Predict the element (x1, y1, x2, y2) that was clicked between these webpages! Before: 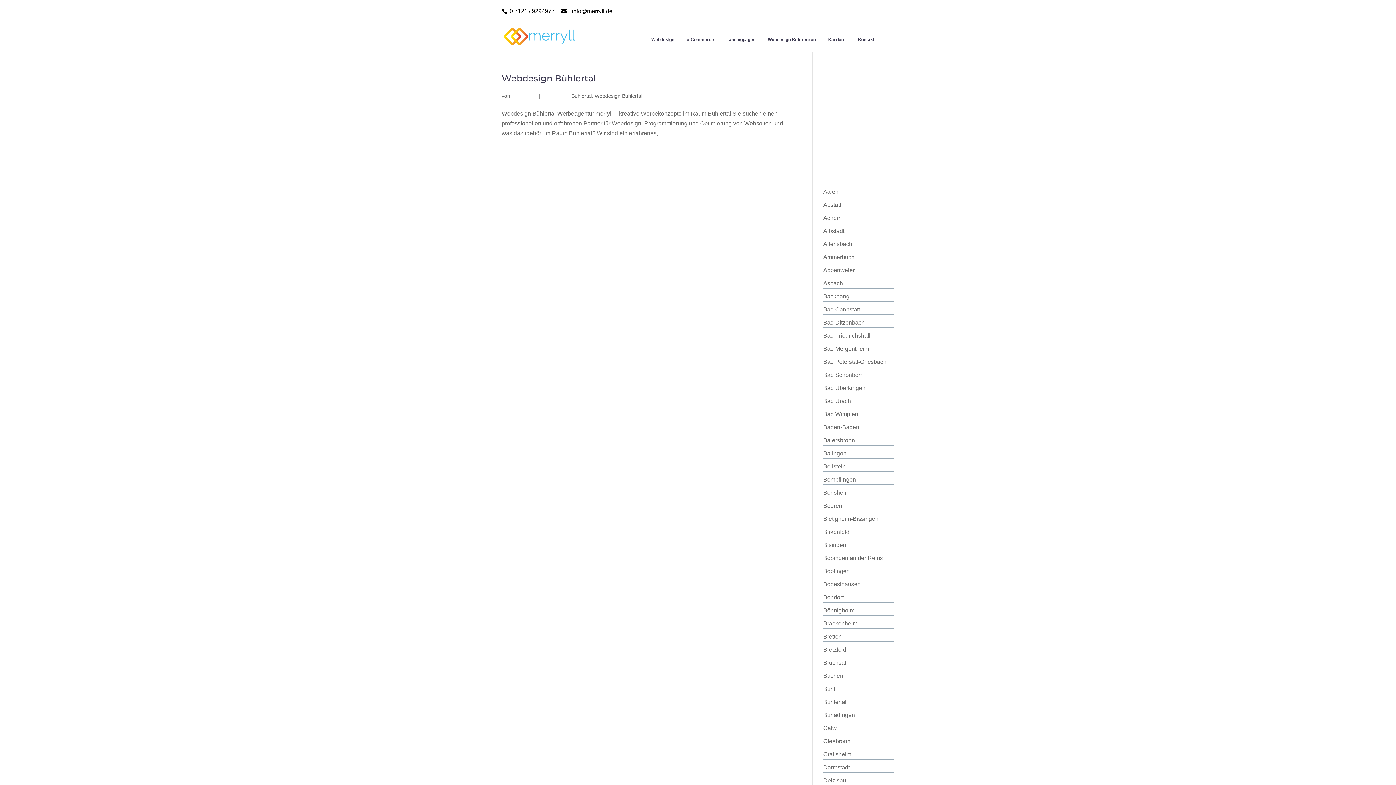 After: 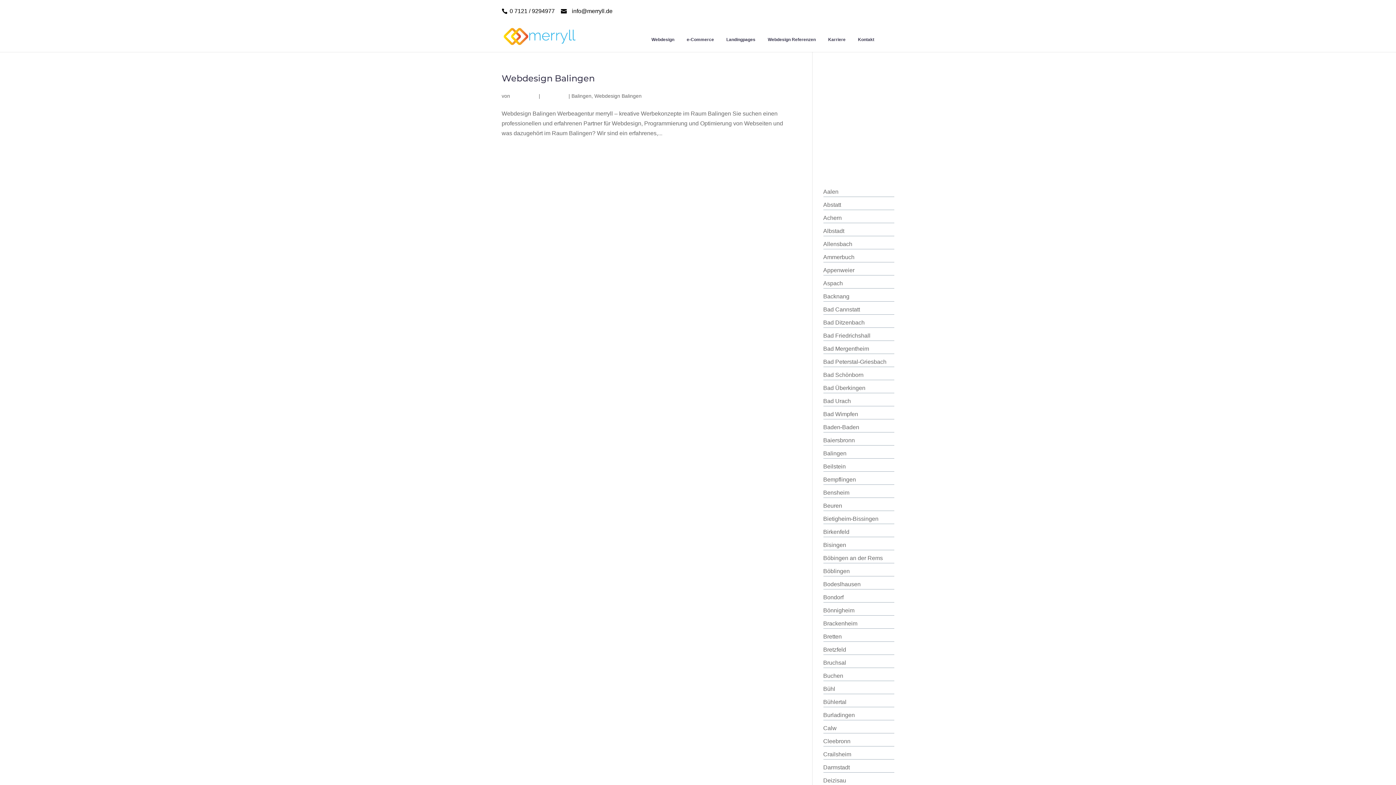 Action: bbox: (823, 450, 846, 456) label: Balingen